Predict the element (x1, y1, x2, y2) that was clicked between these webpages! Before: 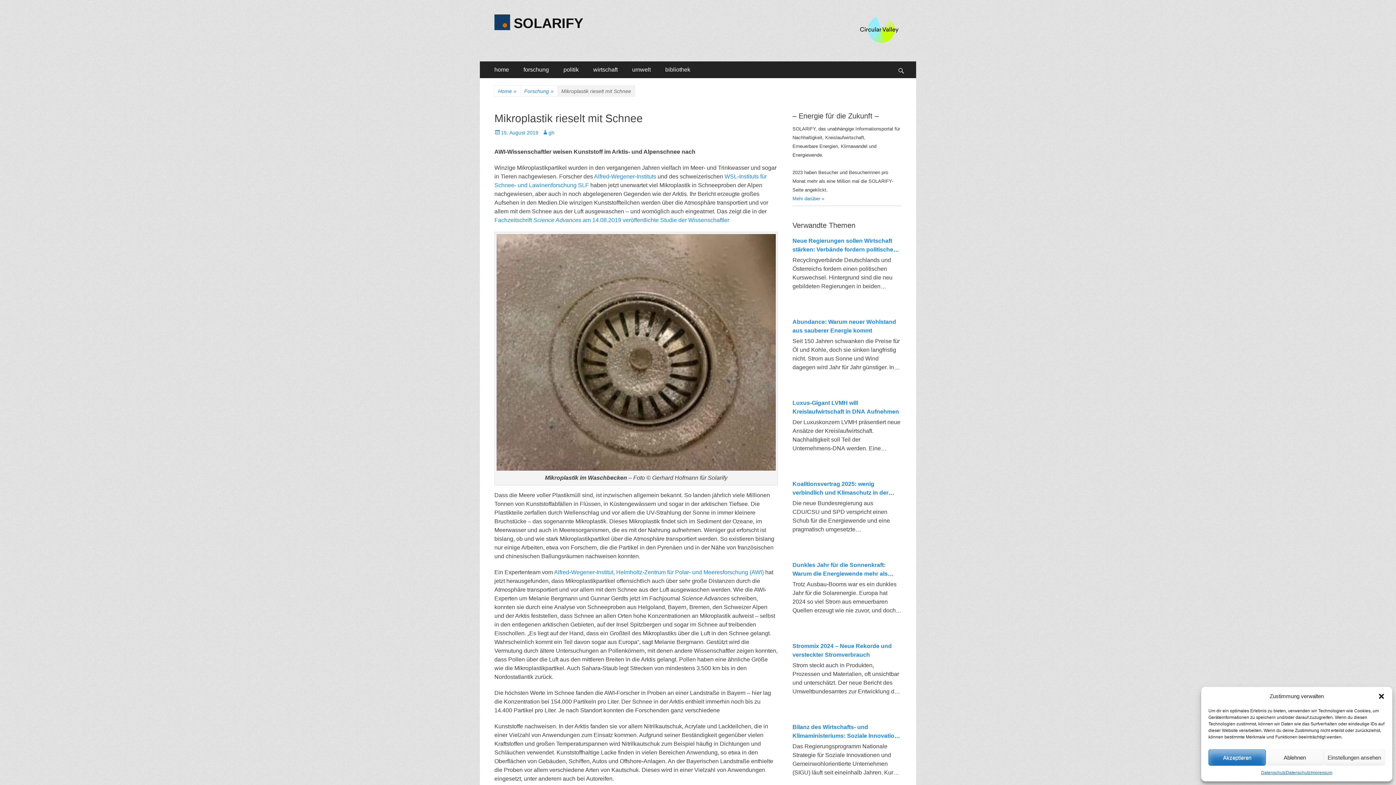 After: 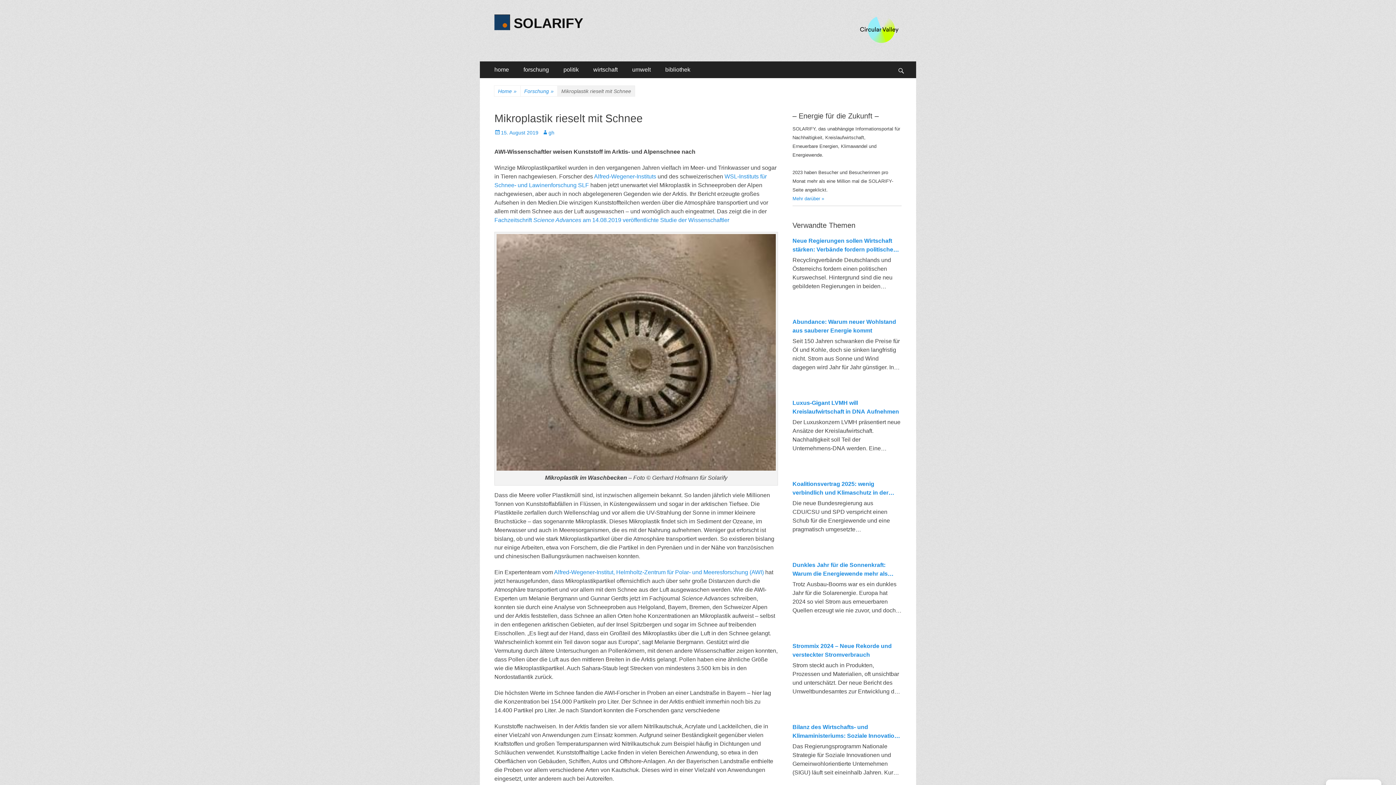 Action: label: Akzeptieren bbox: (1208, 749, 1266, 766)